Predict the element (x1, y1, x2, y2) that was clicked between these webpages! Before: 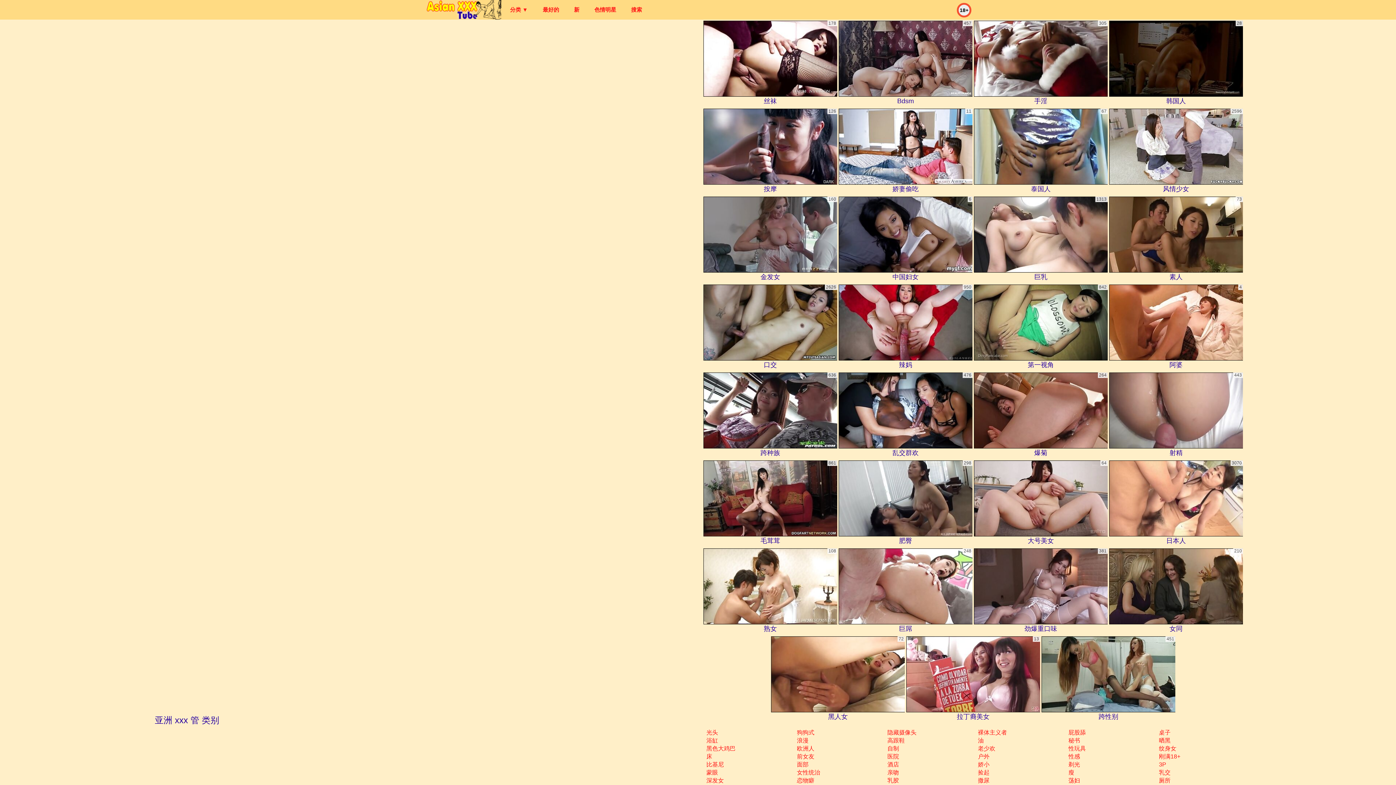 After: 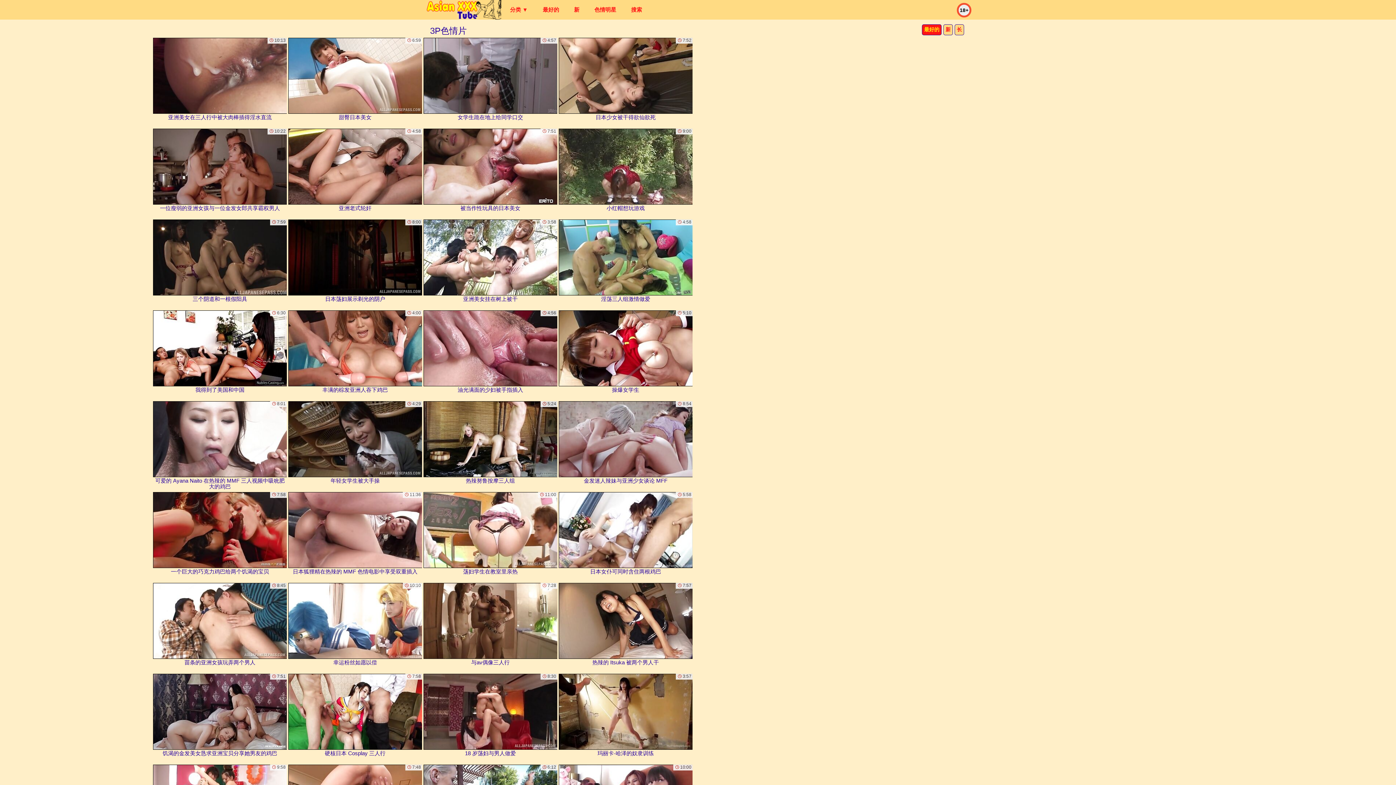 Action: bbox: (1158, 761, 1166, 768) label: 3P